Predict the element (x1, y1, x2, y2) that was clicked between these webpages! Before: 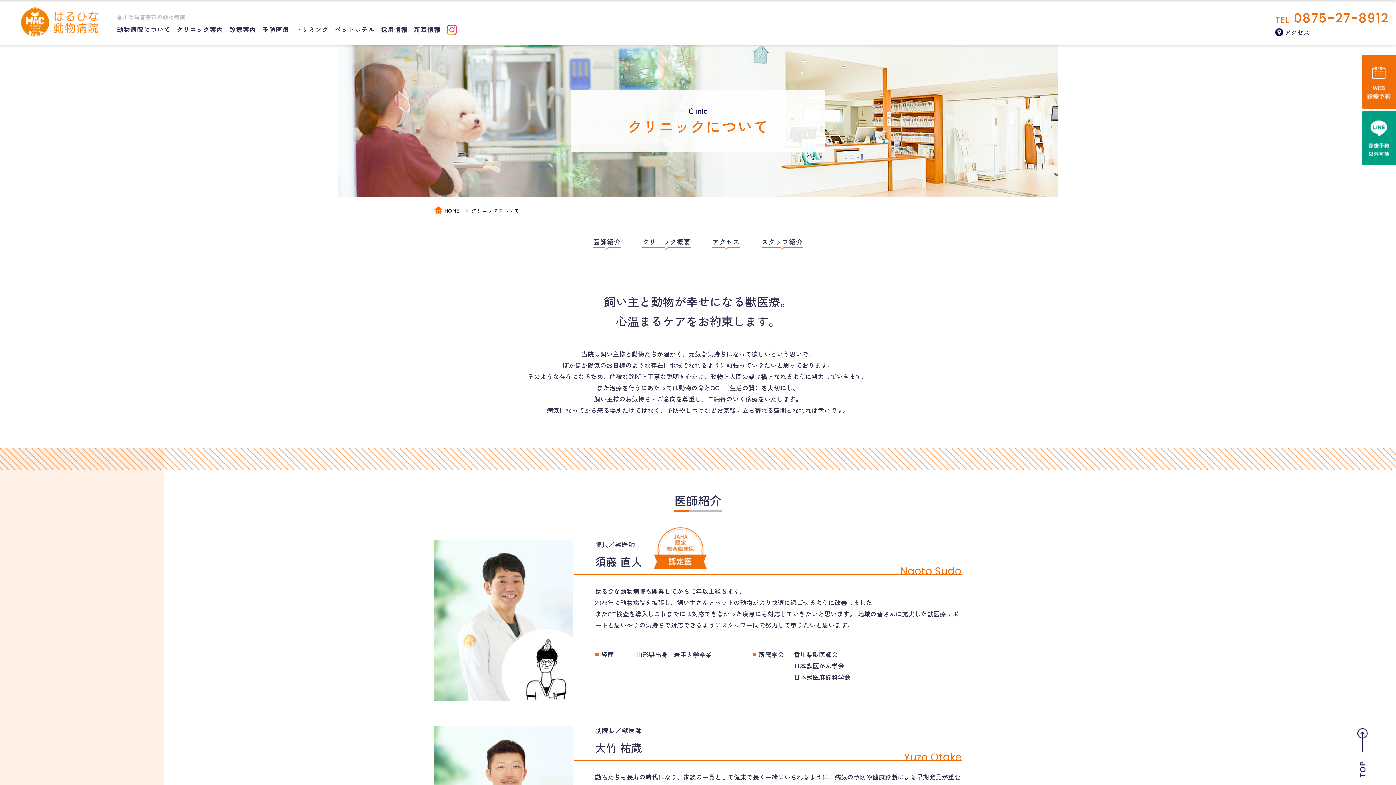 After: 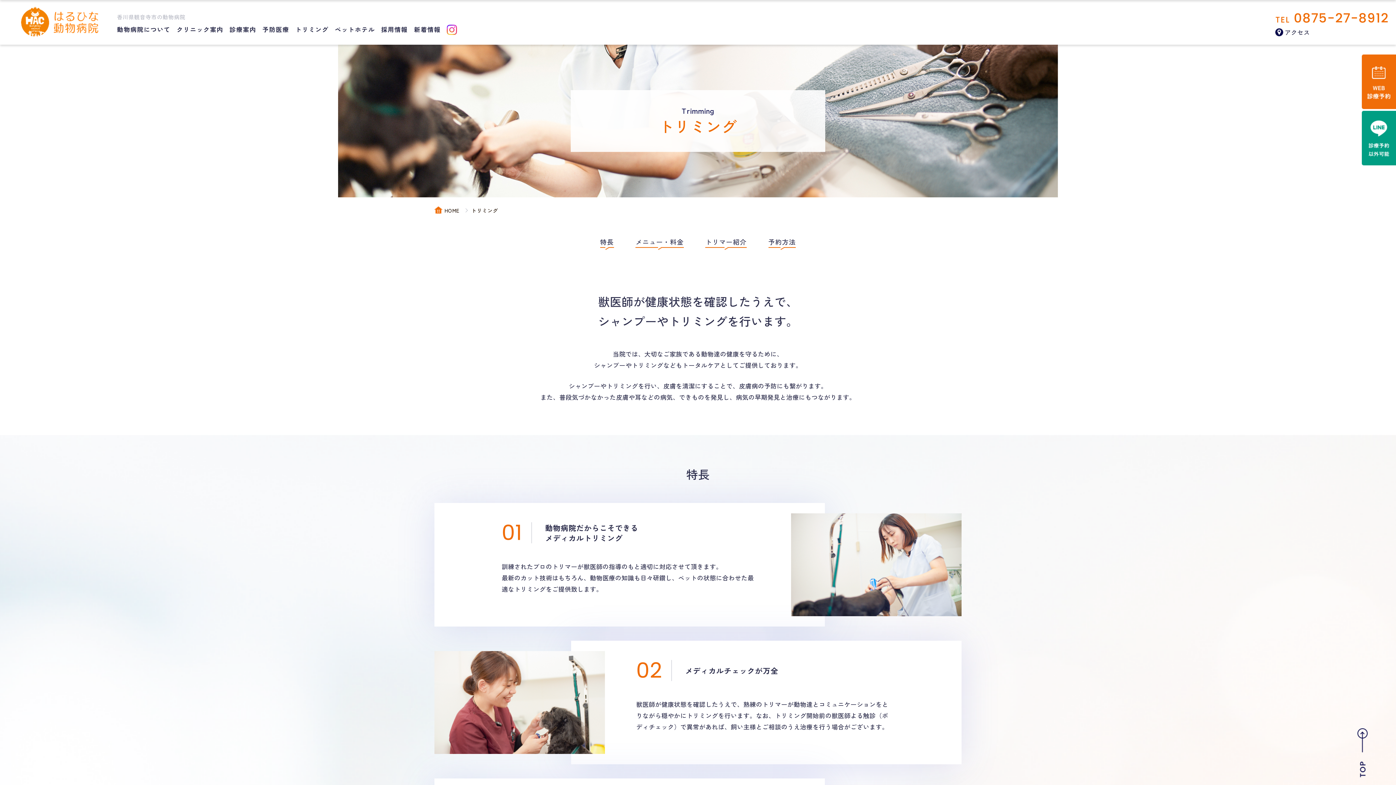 Action: label: トリミング bbox: (295, 24, 328, 33)